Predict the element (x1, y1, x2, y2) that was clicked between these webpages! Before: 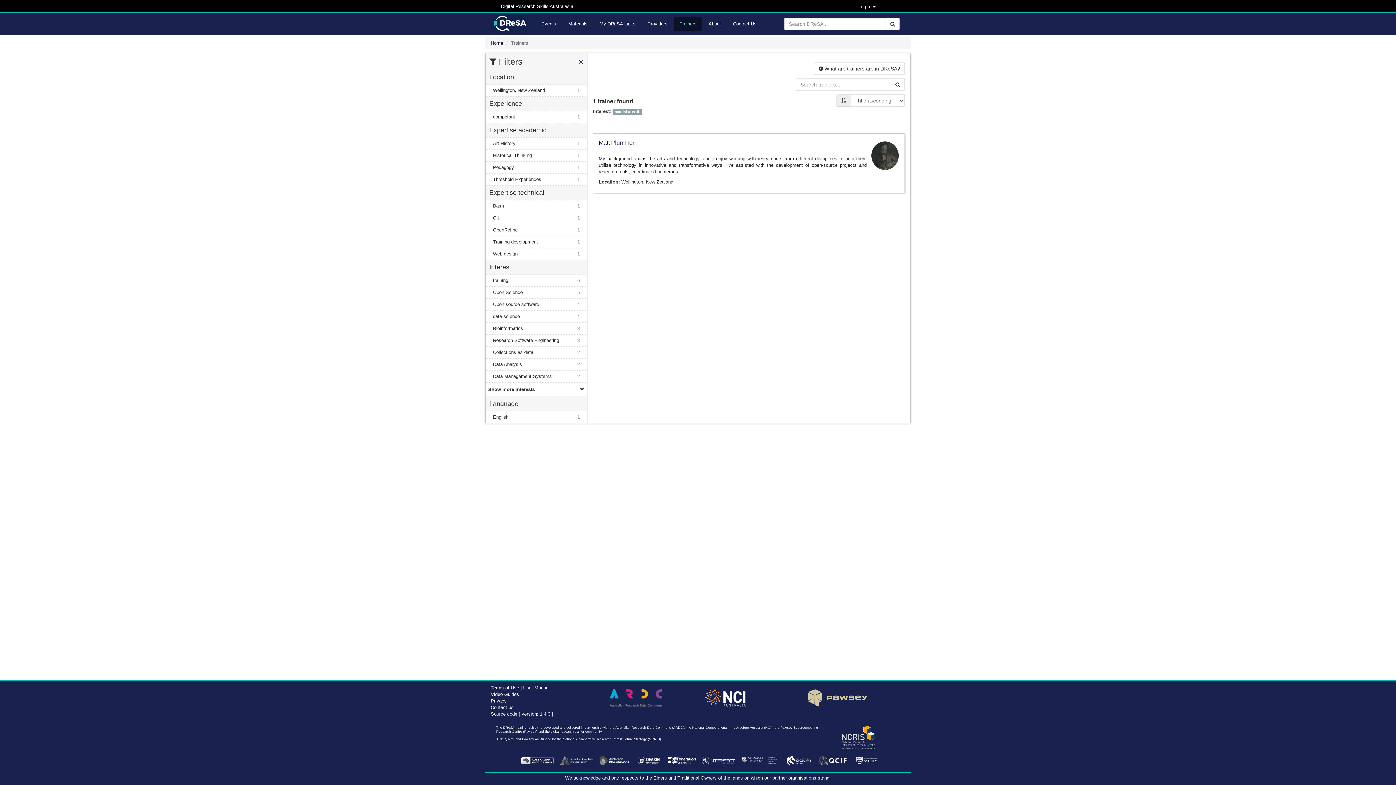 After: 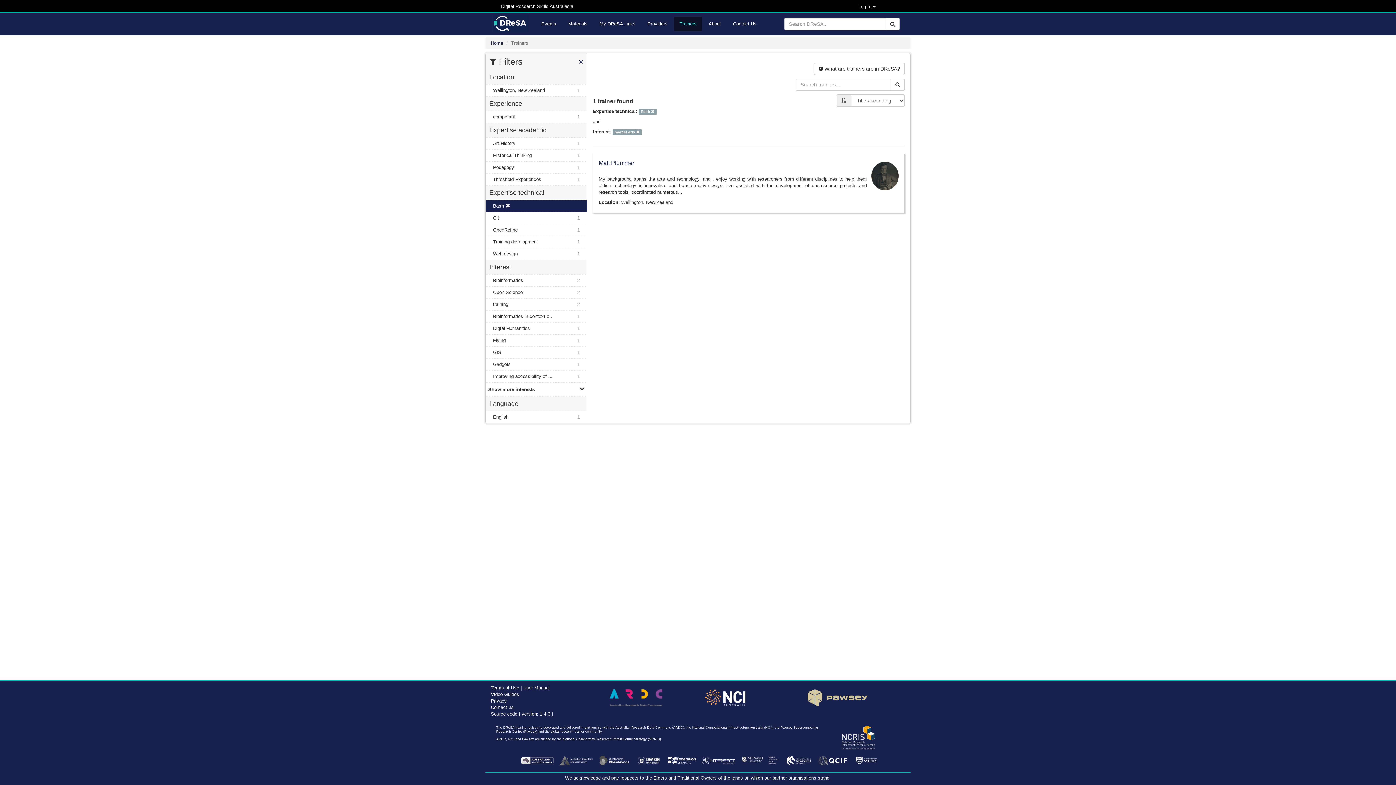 Action: bbox: (485, 200, 587, 212) label: Bash
1